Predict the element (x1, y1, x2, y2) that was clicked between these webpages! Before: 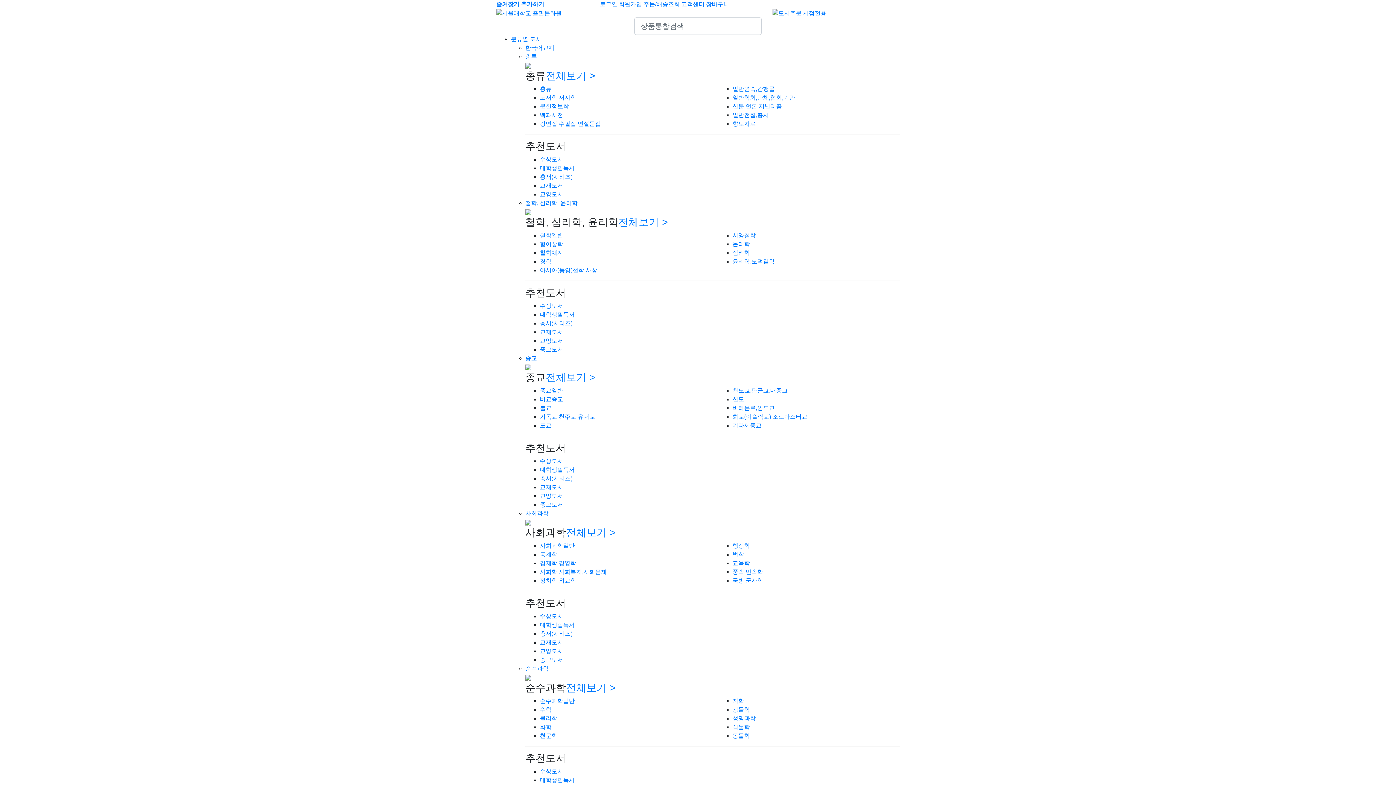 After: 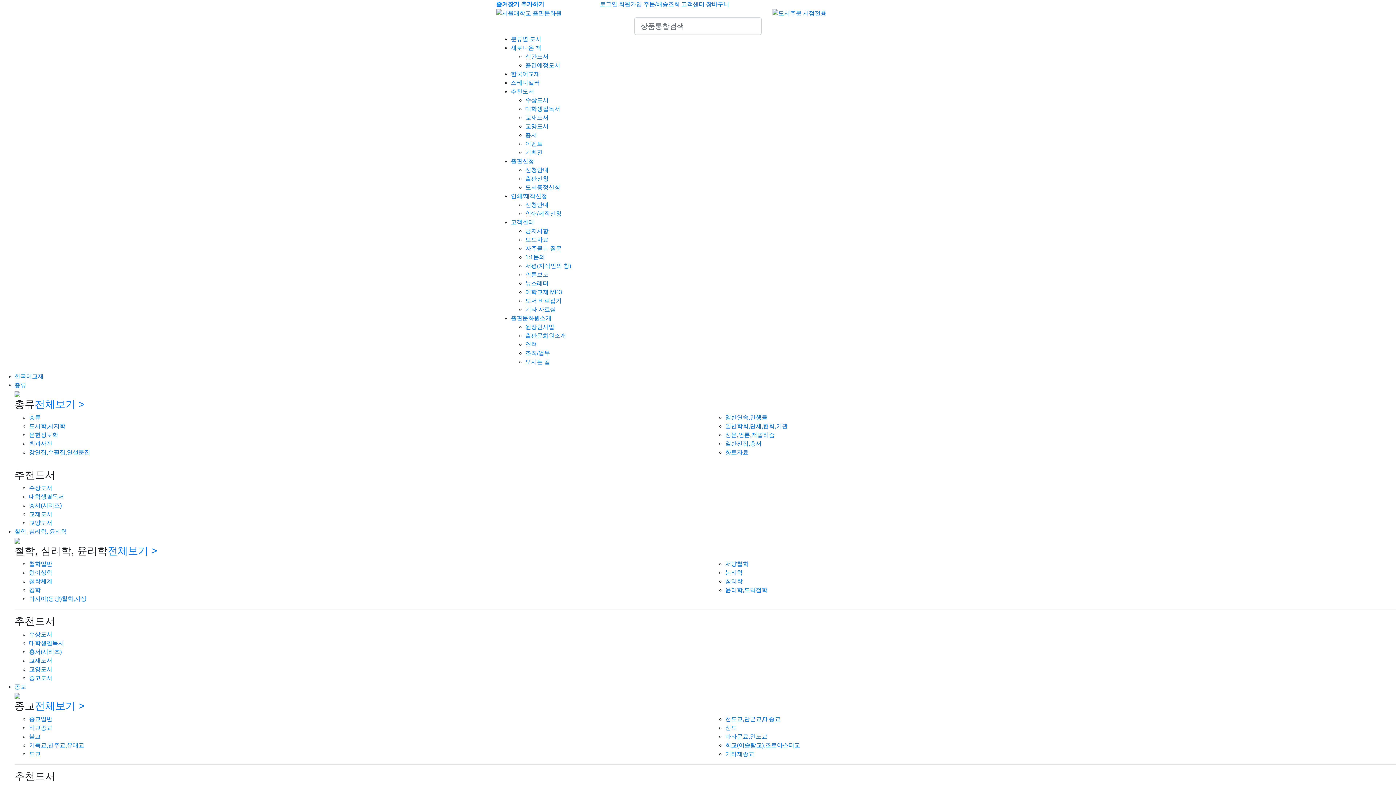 Action: label: 철학일반 bbox: (540, 232, 563, 238)